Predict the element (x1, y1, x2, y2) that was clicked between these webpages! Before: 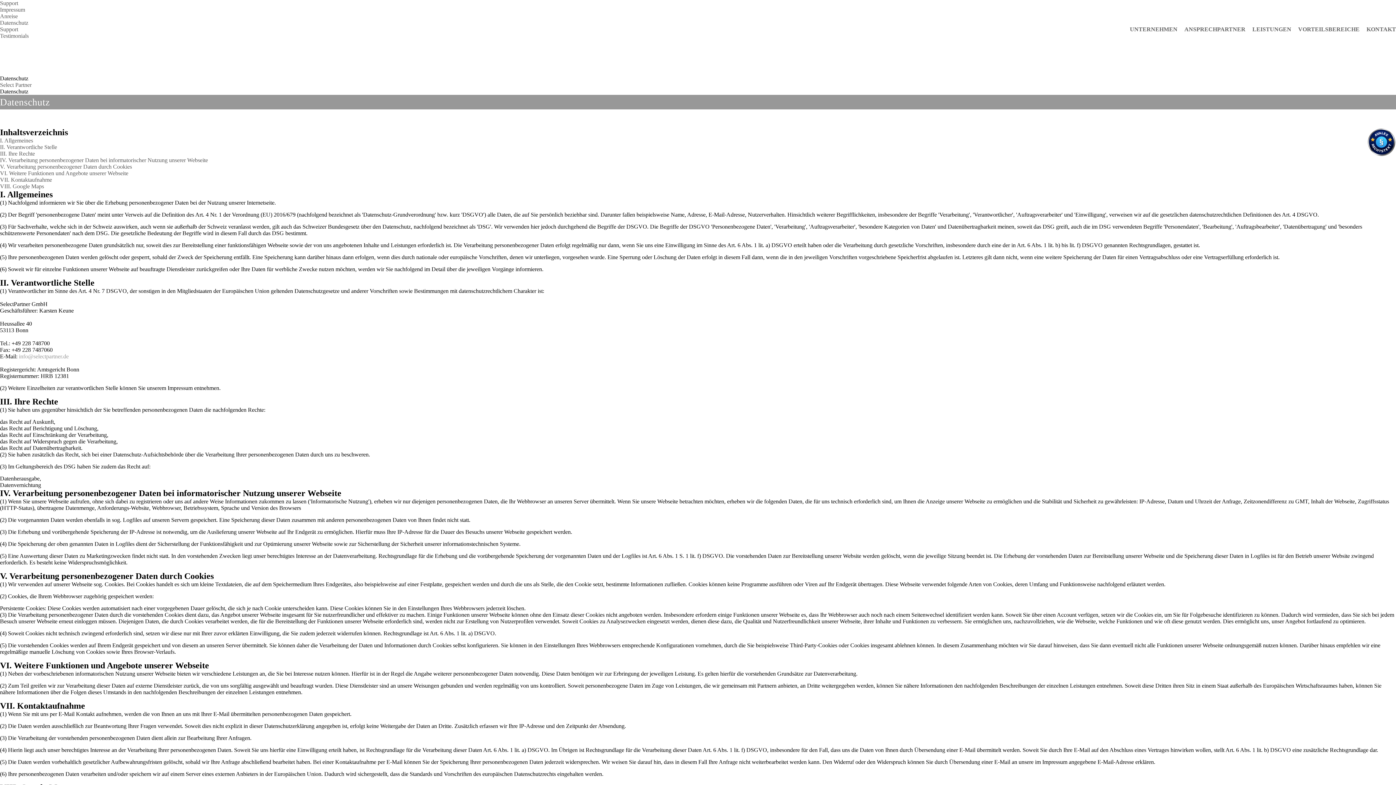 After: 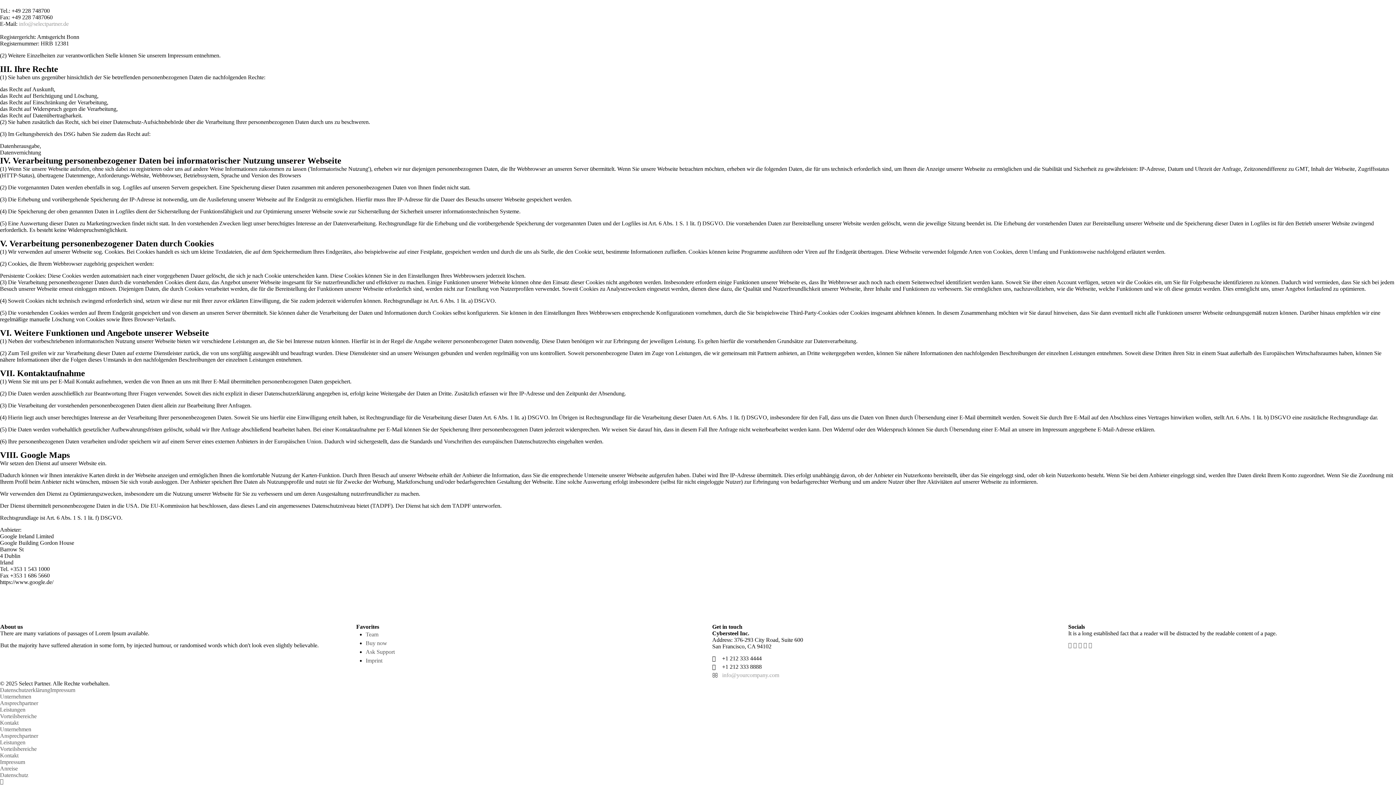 Action: bbox: (0, 150, 34, 156) label: III. Ihre Rechte